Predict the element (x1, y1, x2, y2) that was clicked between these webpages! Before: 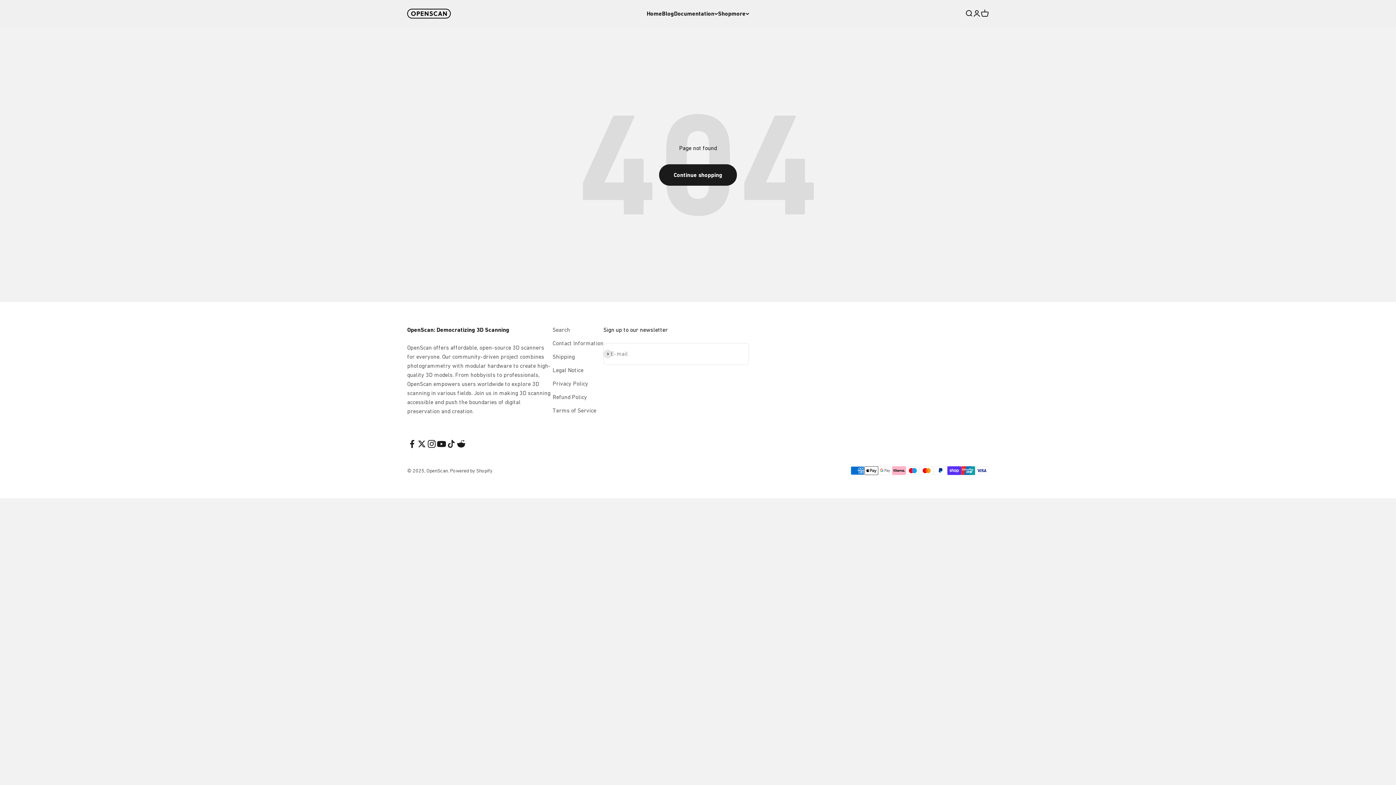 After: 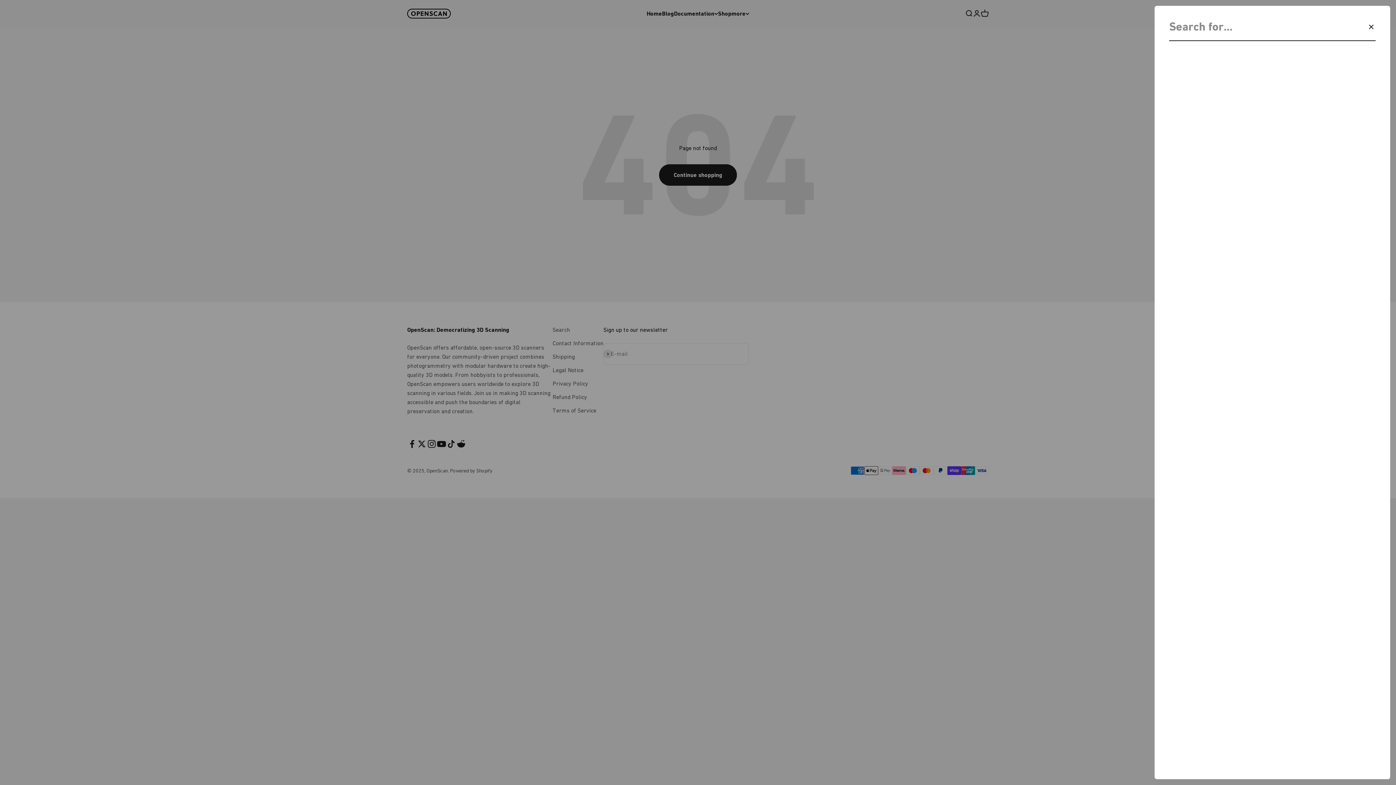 Action: label: Open search bbox: (965, 9, 973, 17)